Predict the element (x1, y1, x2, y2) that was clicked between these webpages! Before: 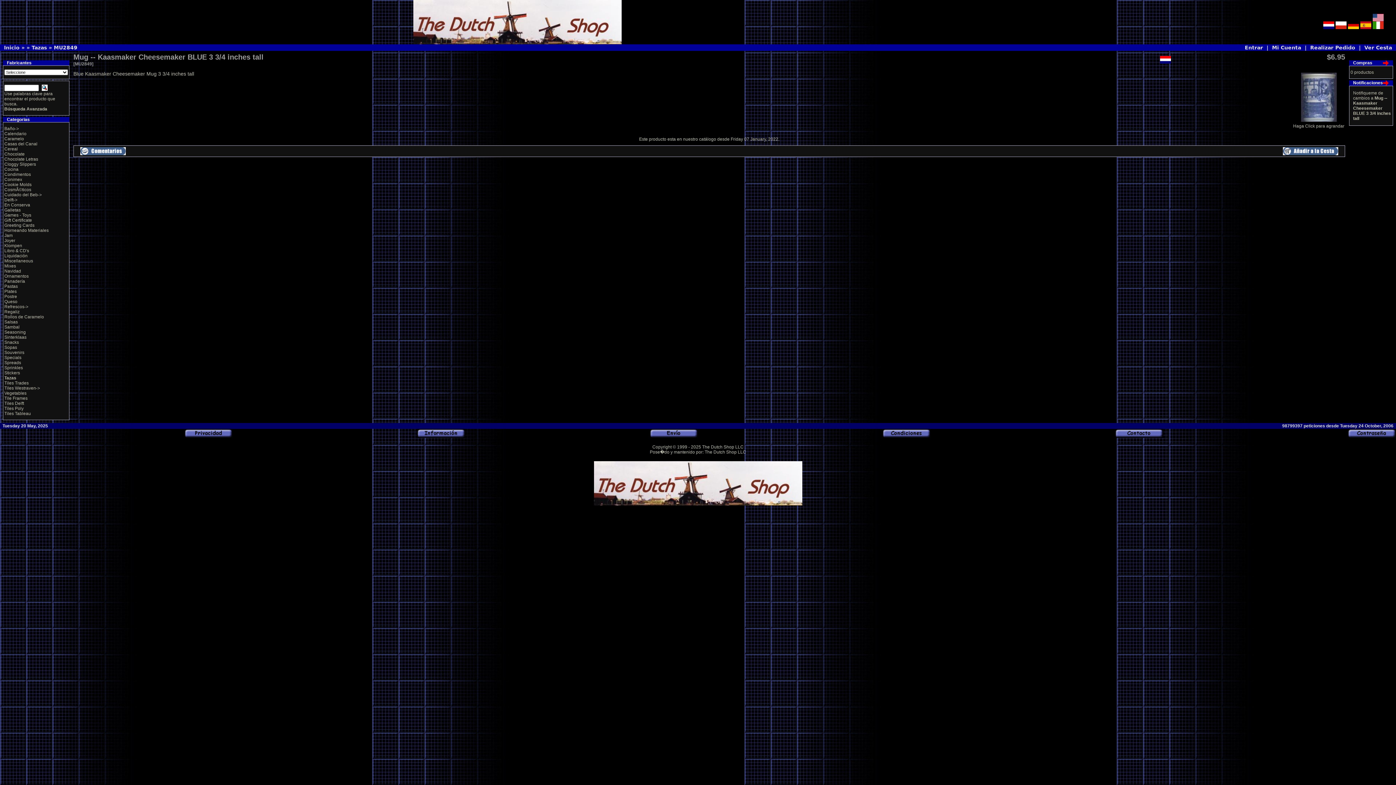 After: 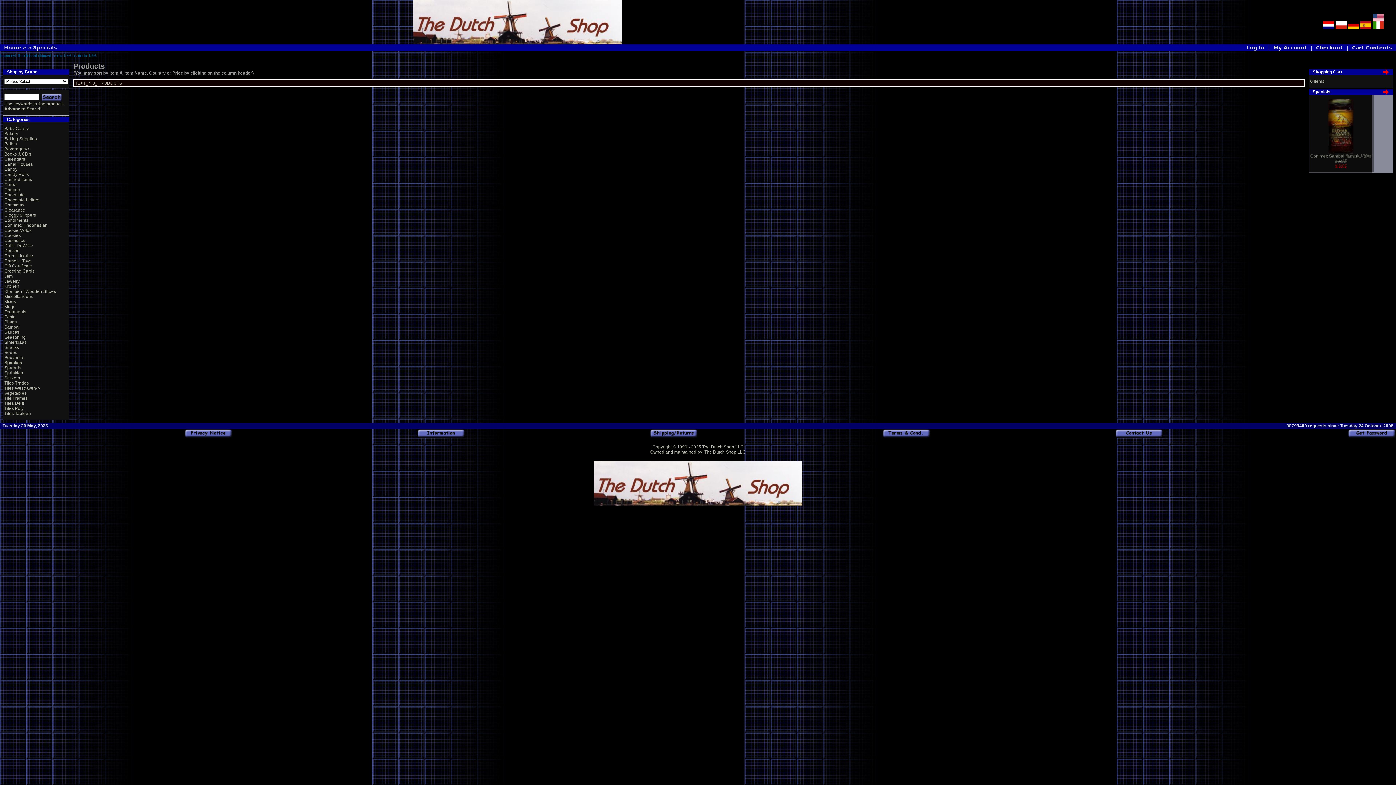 Action: bbox: (4, 355, 21, 360) label: Specials